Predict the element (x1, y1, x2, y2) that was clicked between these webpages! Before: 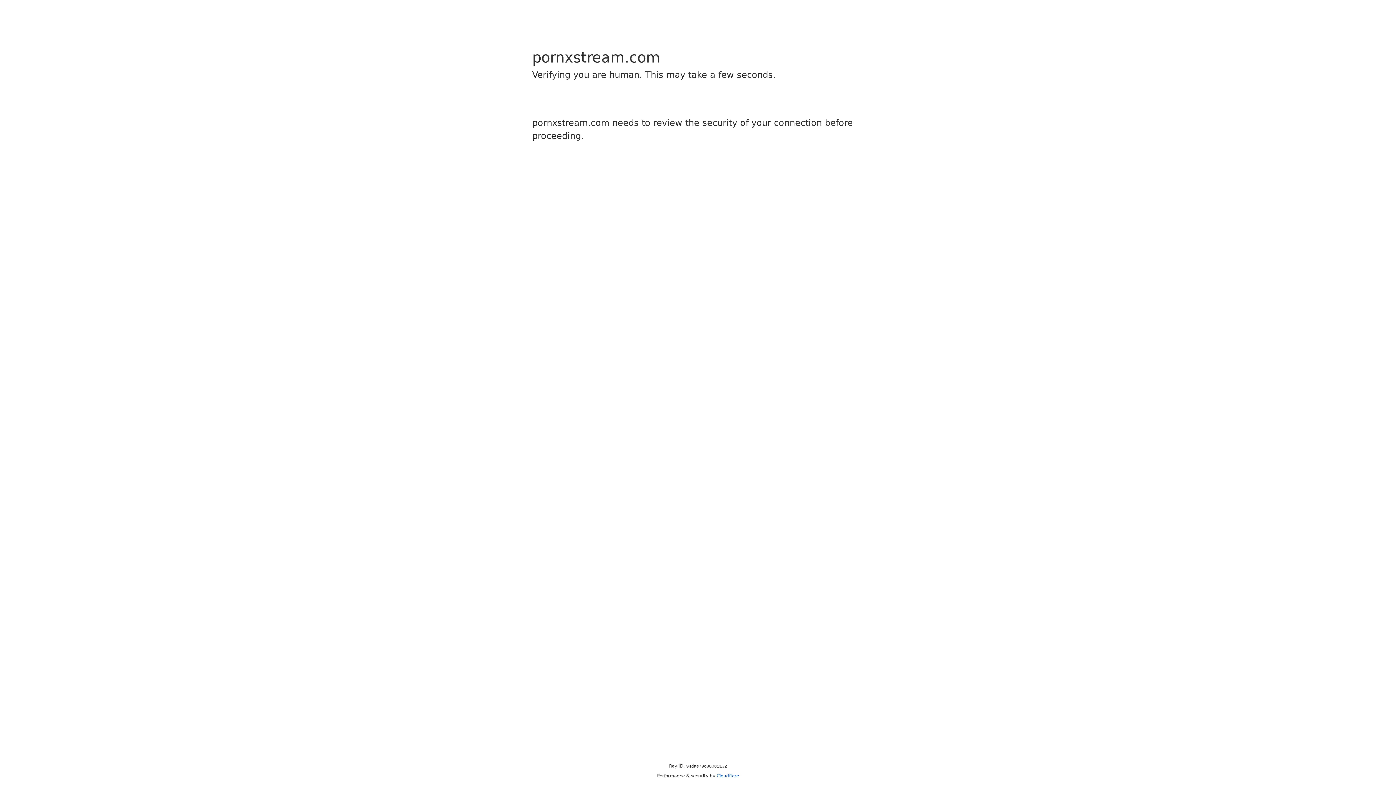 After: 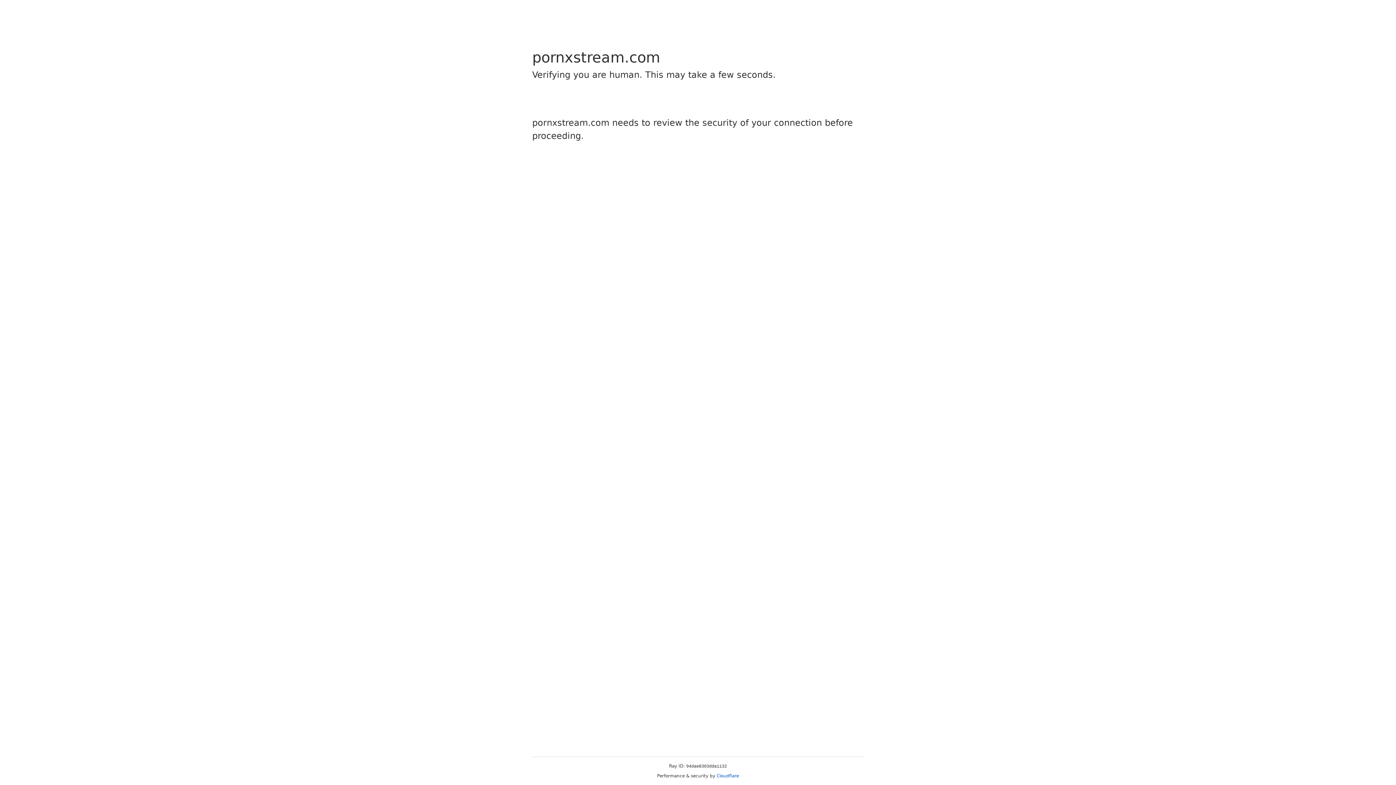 Action: label: Cloudflare bbox: (716, 773, 739, 778)